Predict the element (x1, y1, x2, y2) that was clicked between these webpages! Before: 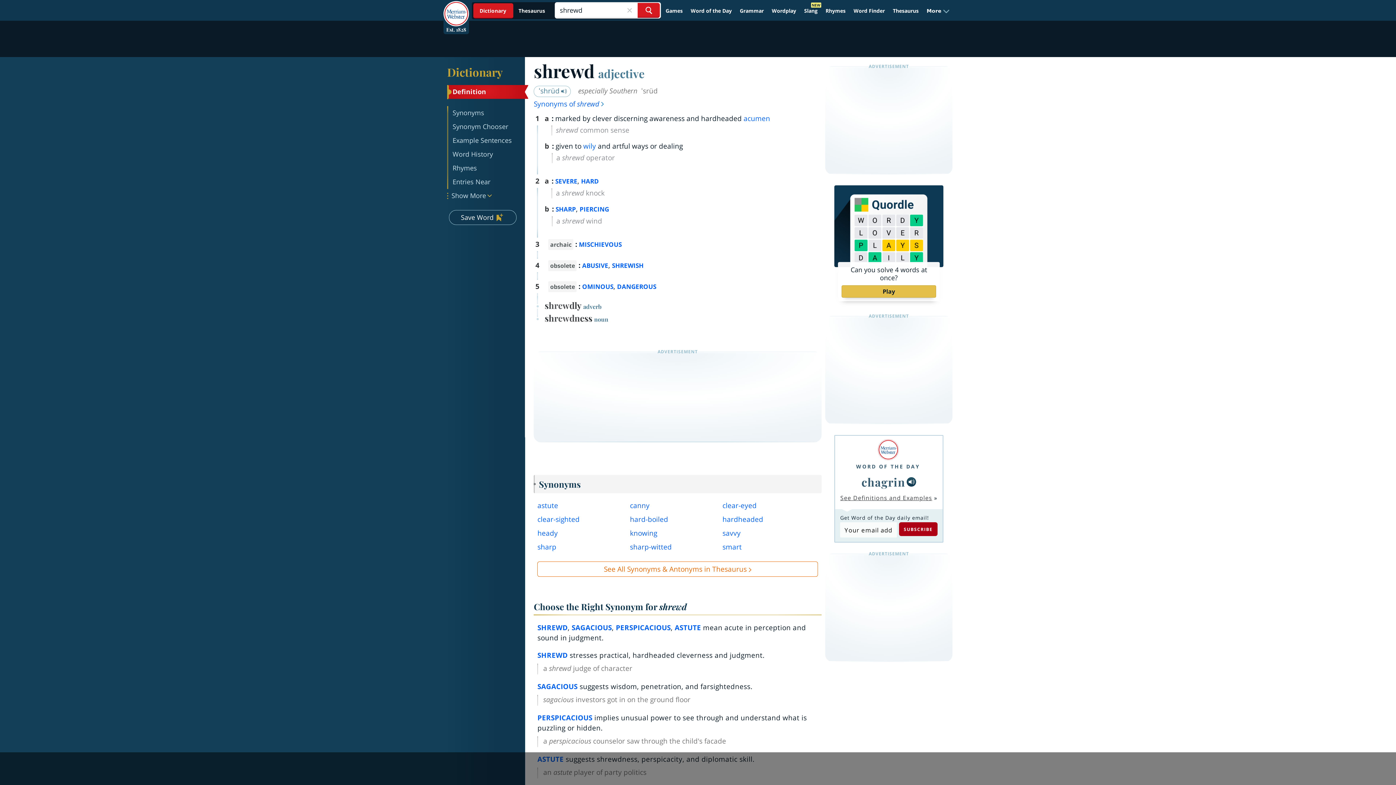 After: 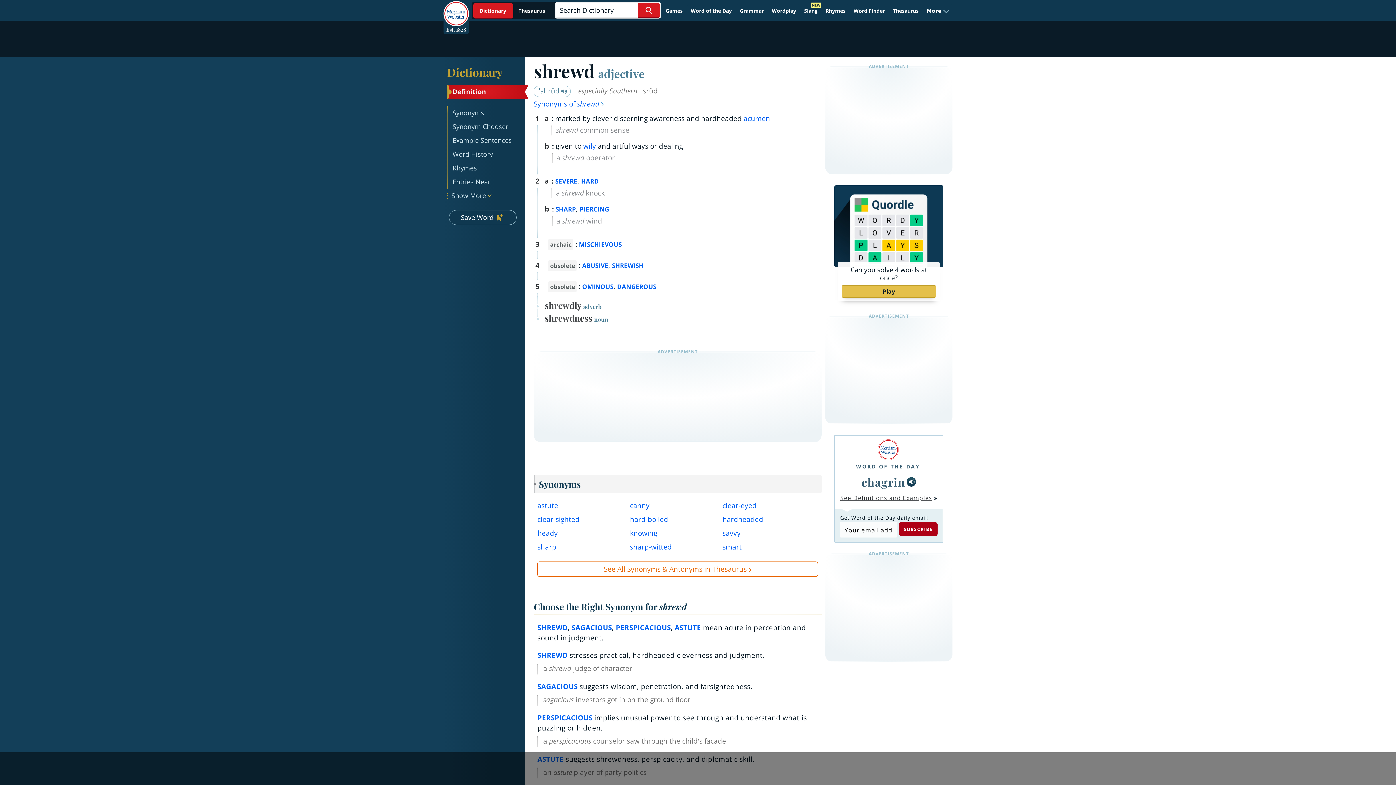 Action: label: Close Search bbox: (622, 2, 636, 17)